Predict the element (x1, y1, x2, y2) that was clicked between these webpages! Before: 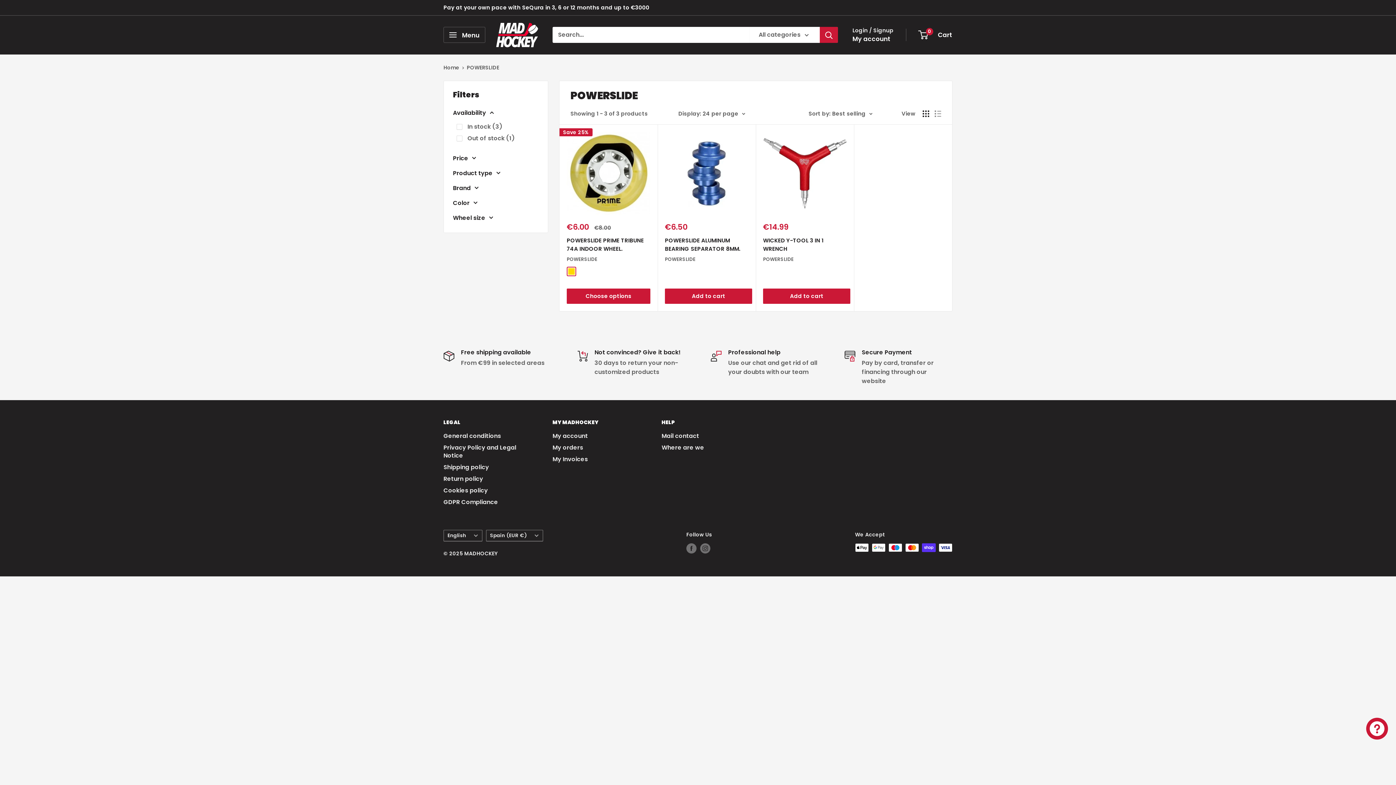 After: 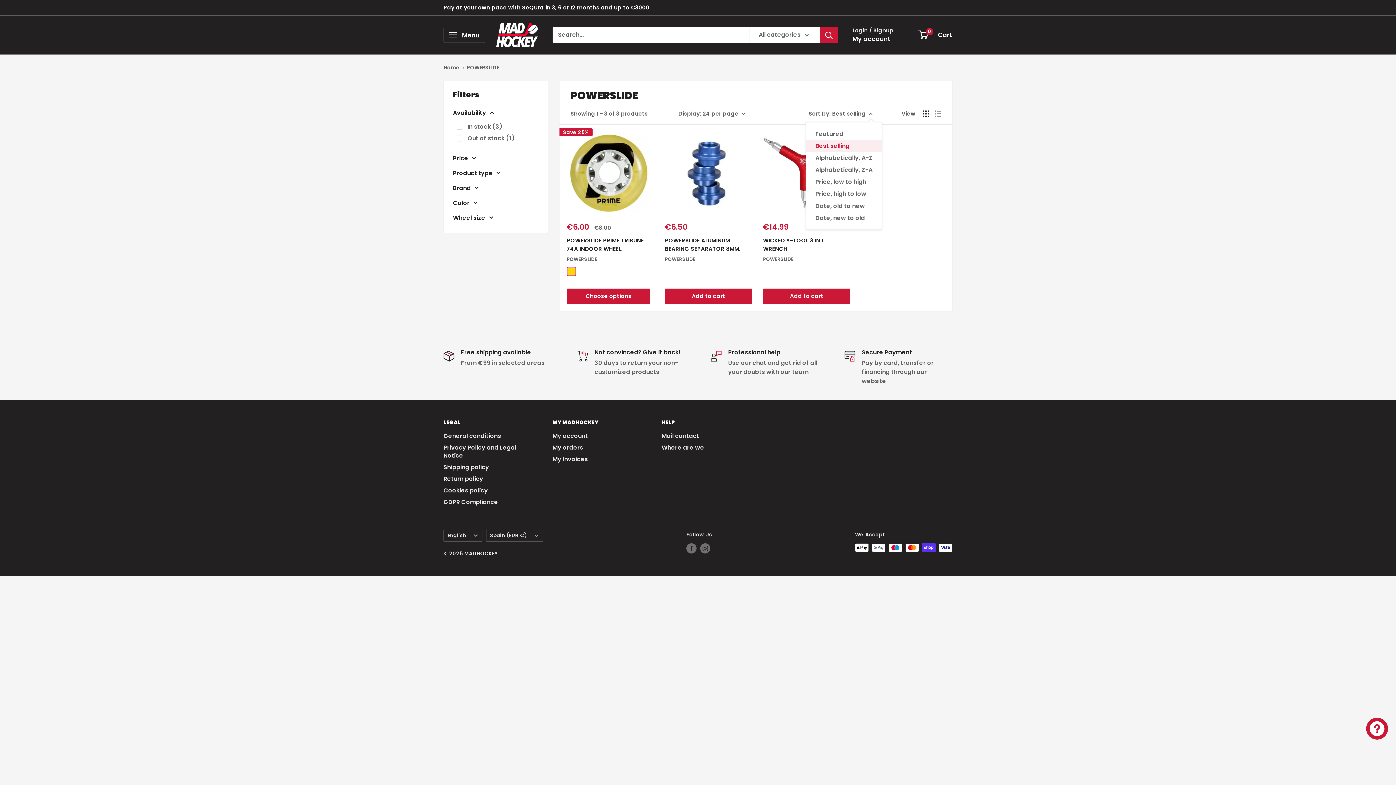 Action: label: Sort by: Best selling bbox: (808, 108, 872, 118)